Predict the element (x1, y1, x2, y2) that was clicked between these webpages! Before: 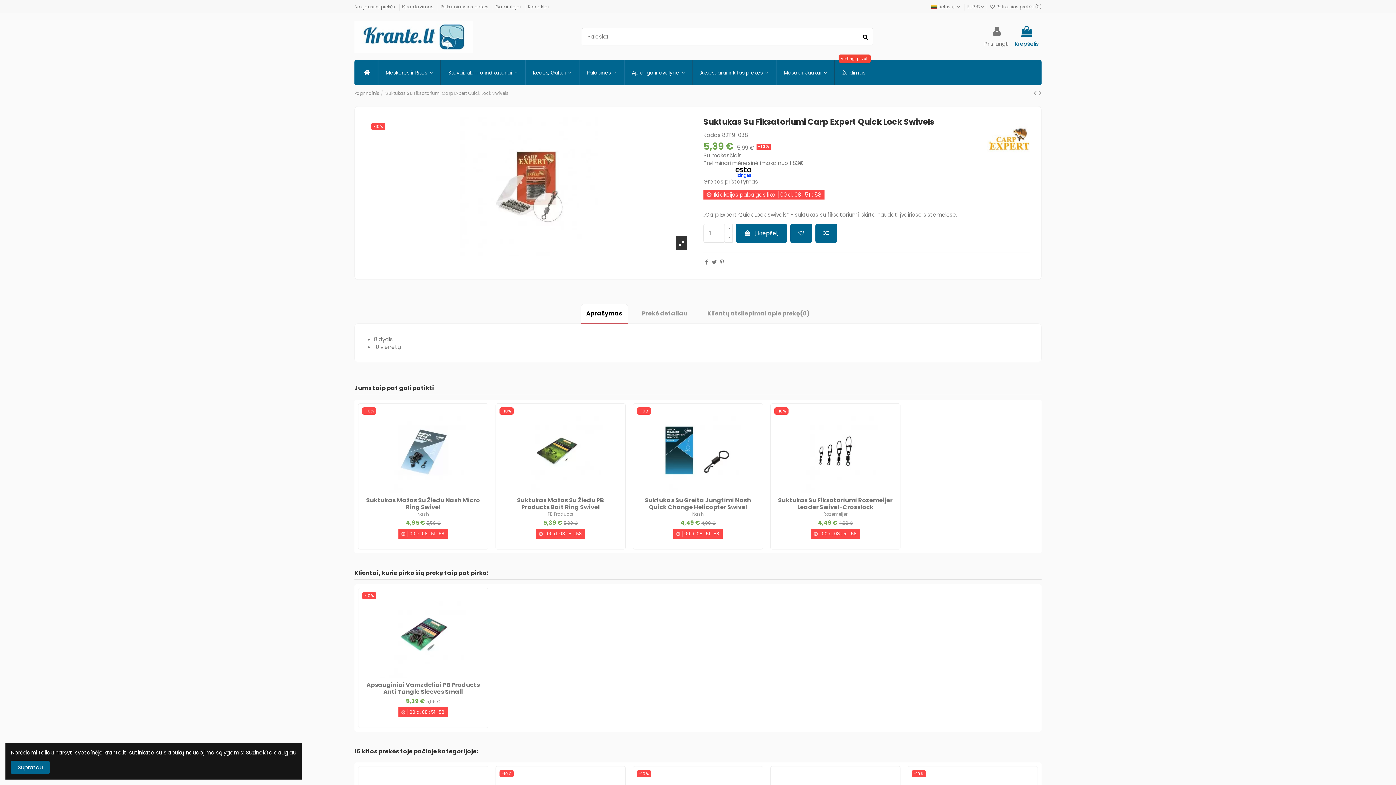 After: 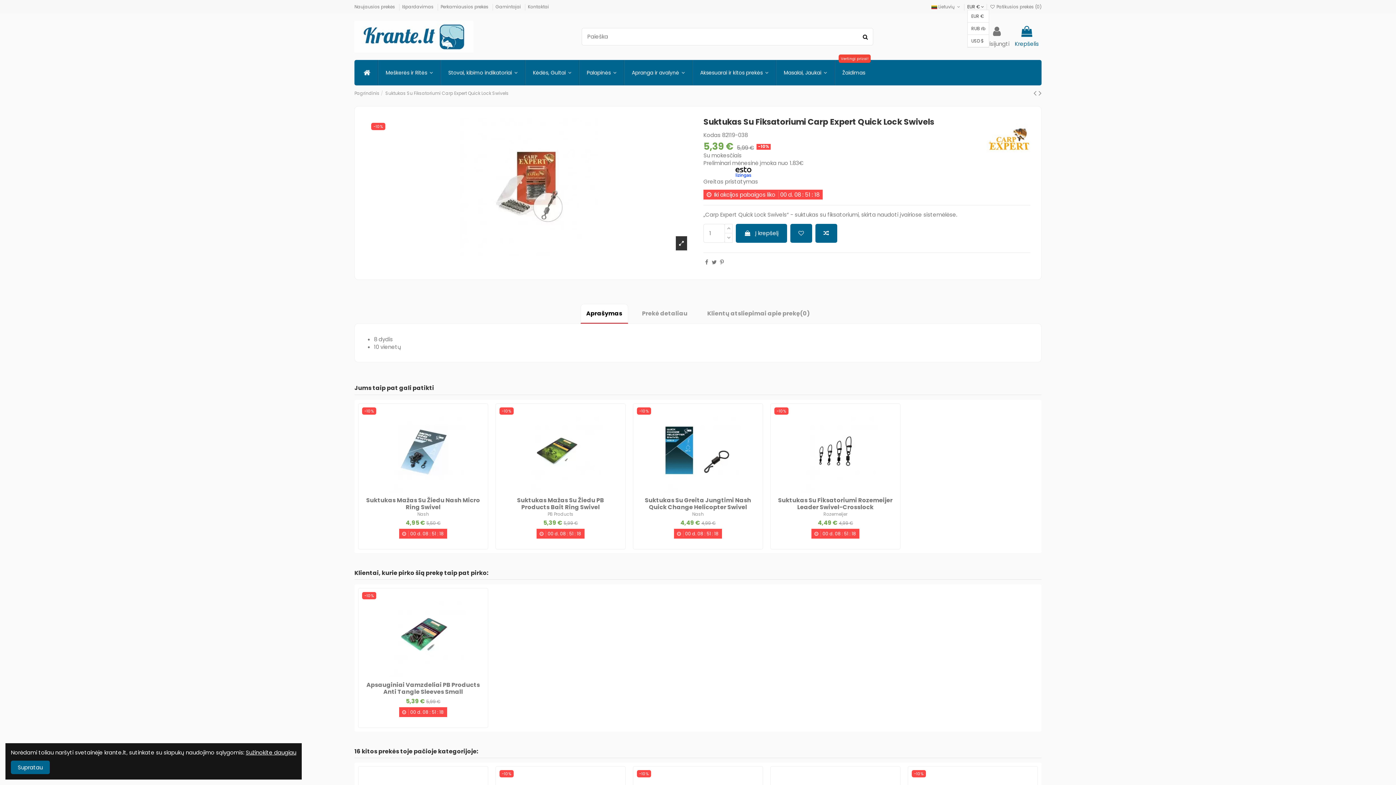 Action: bbox: (967, 3, 984, 9) label: EUR € 